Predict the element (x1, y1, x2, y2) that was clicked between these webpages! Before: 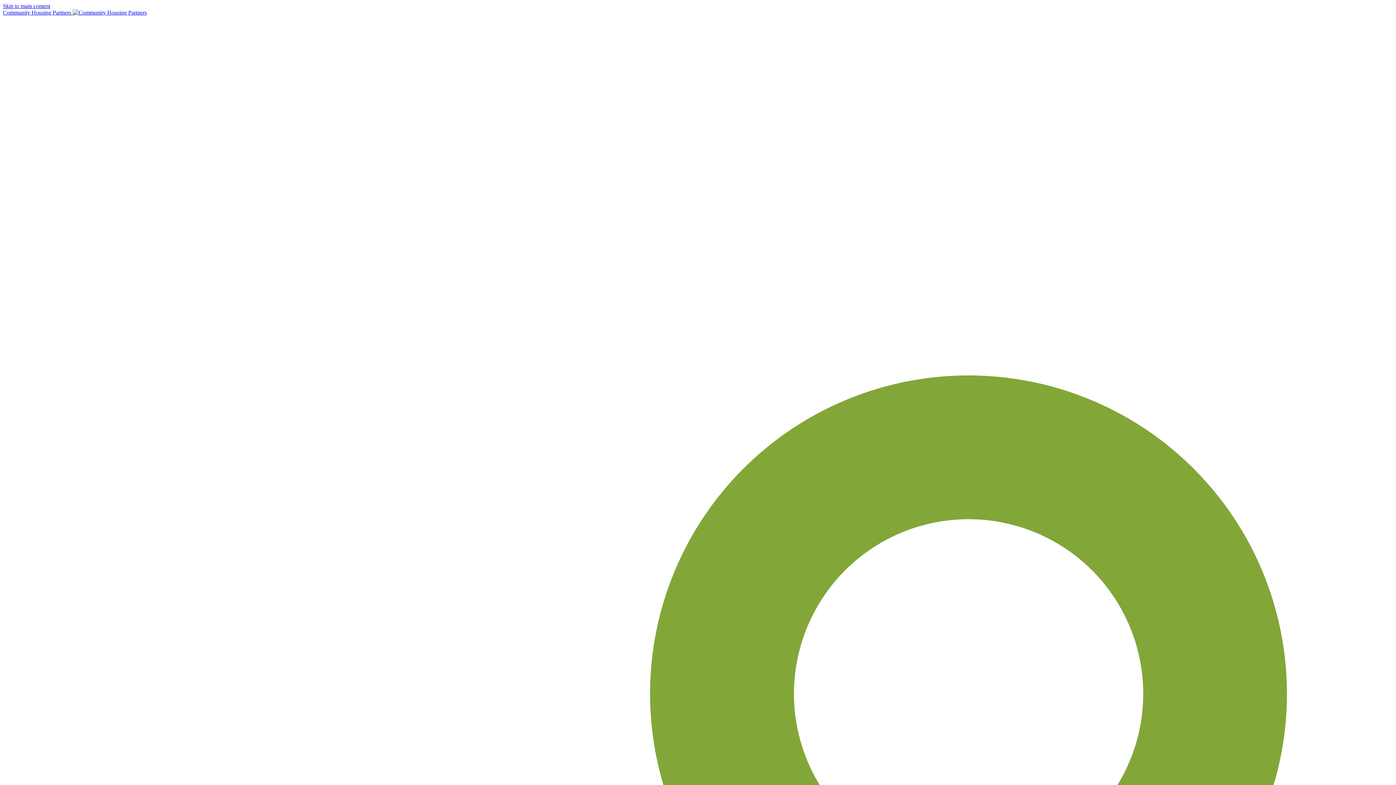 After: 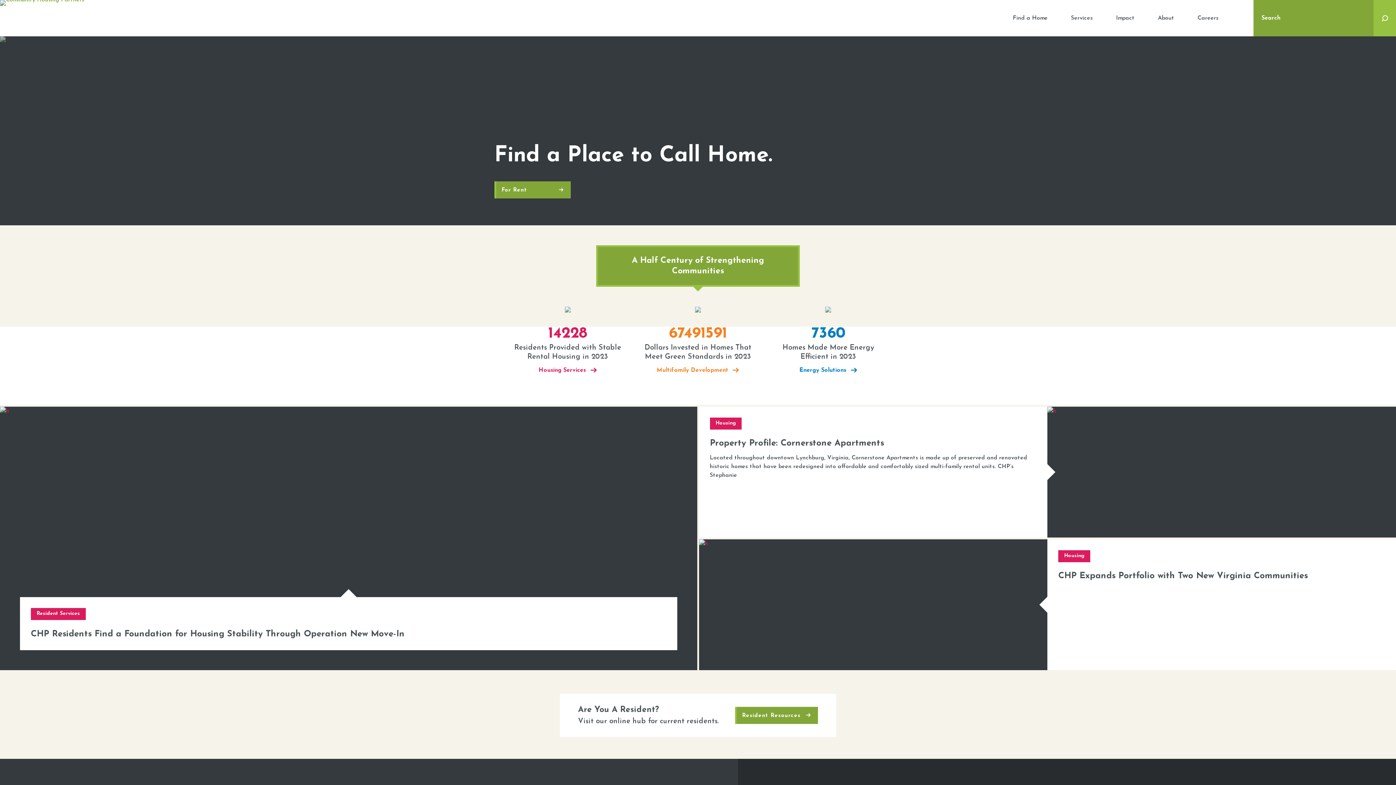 Action: label: Community Housing Partners   bbox: (2, 9, 146, 15)